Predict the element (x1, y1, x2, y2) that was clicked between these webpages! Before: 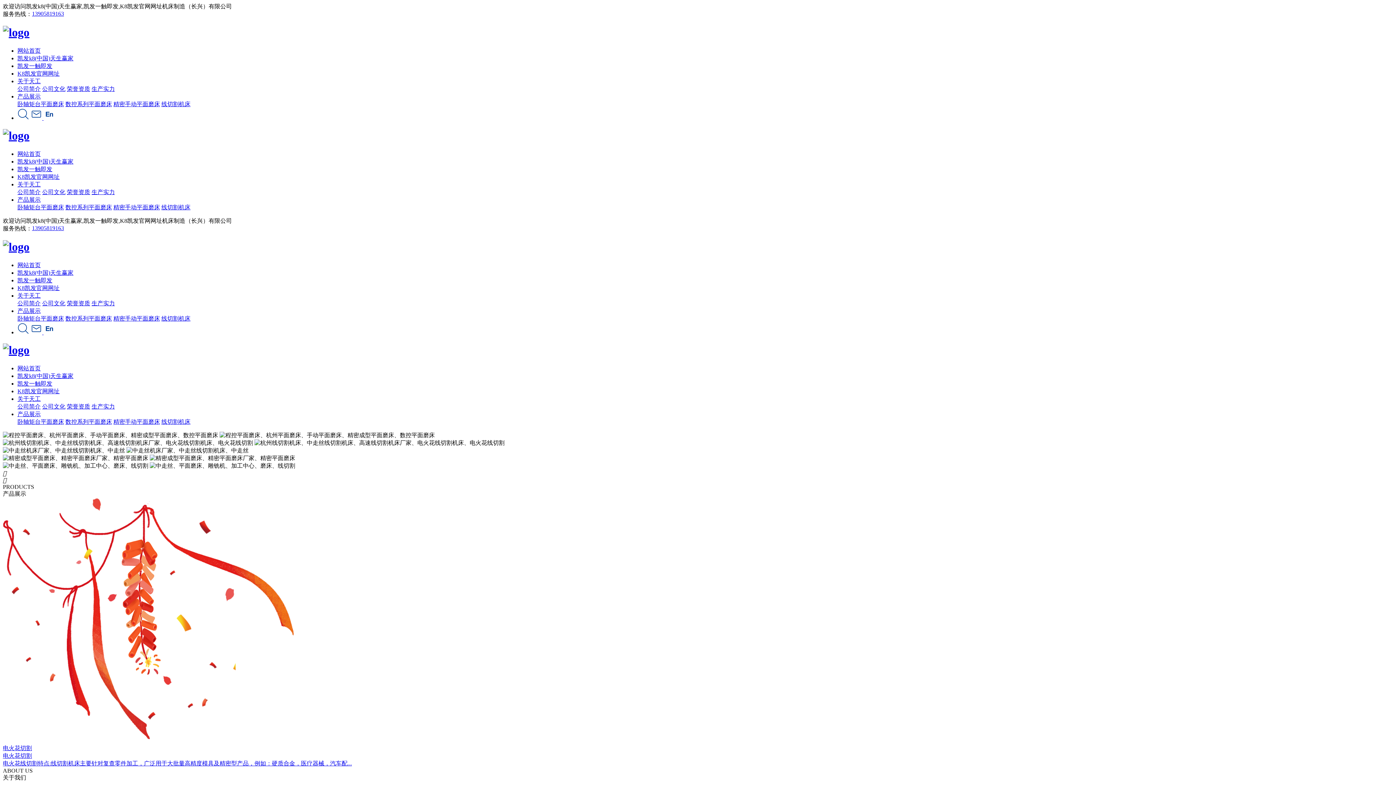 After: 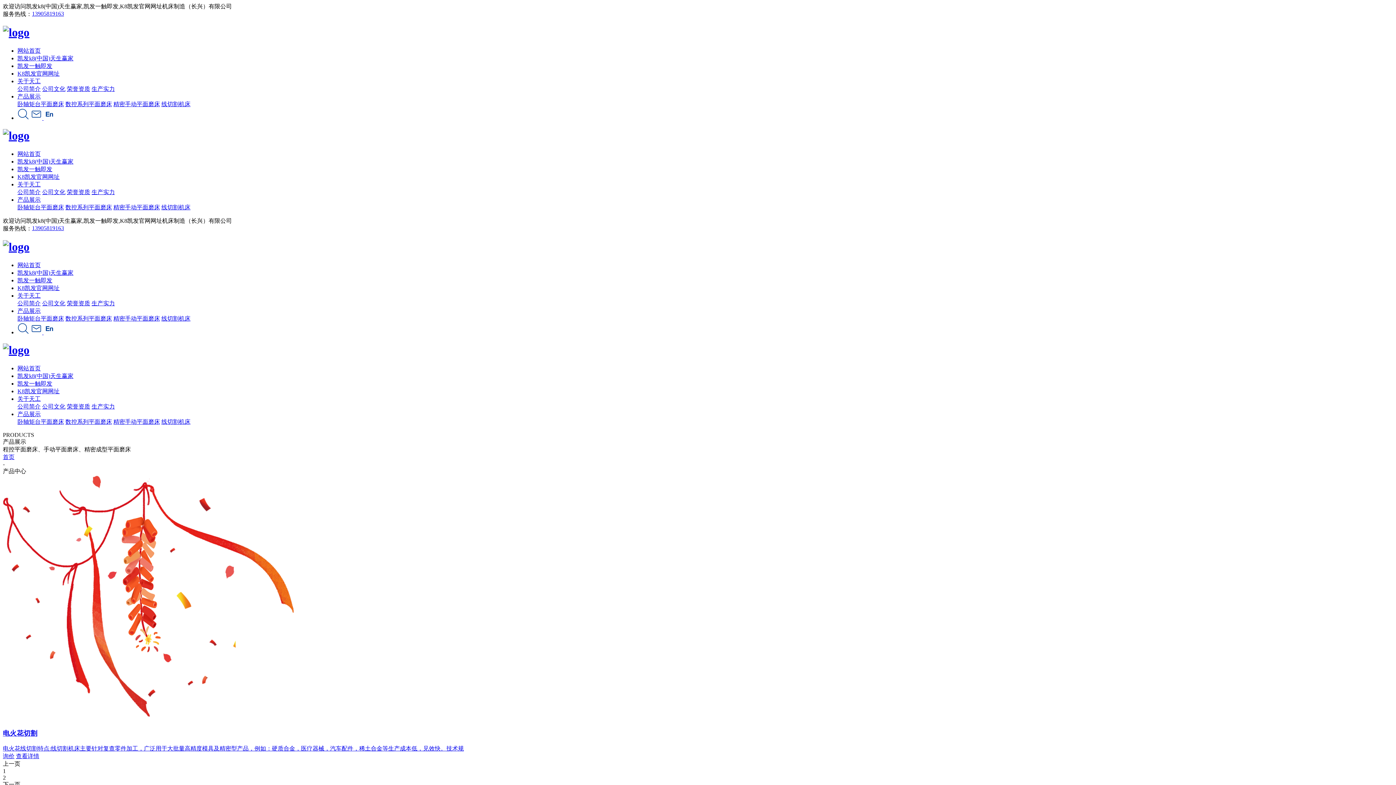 Action: bbox: (65, 418, 112, 424) label: 数控系列平面磨床